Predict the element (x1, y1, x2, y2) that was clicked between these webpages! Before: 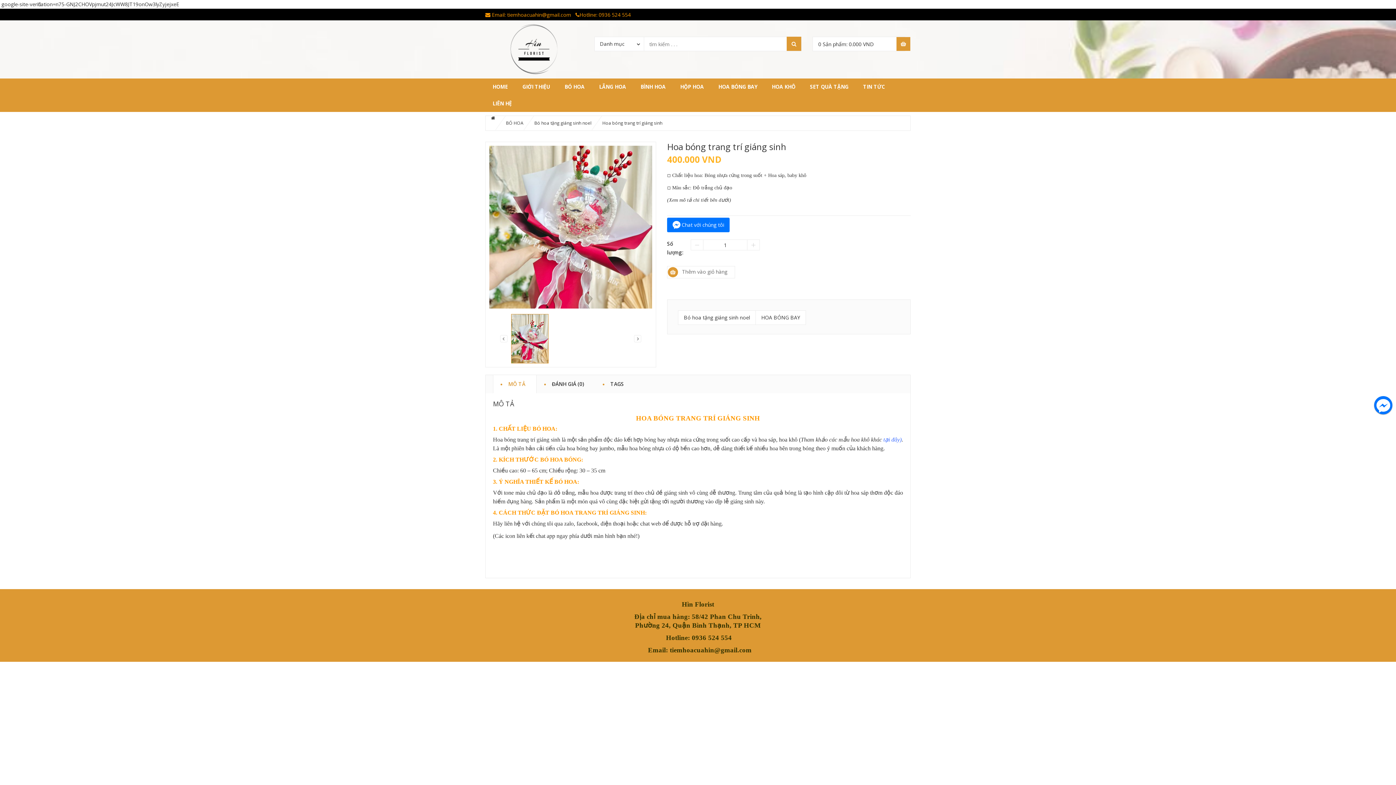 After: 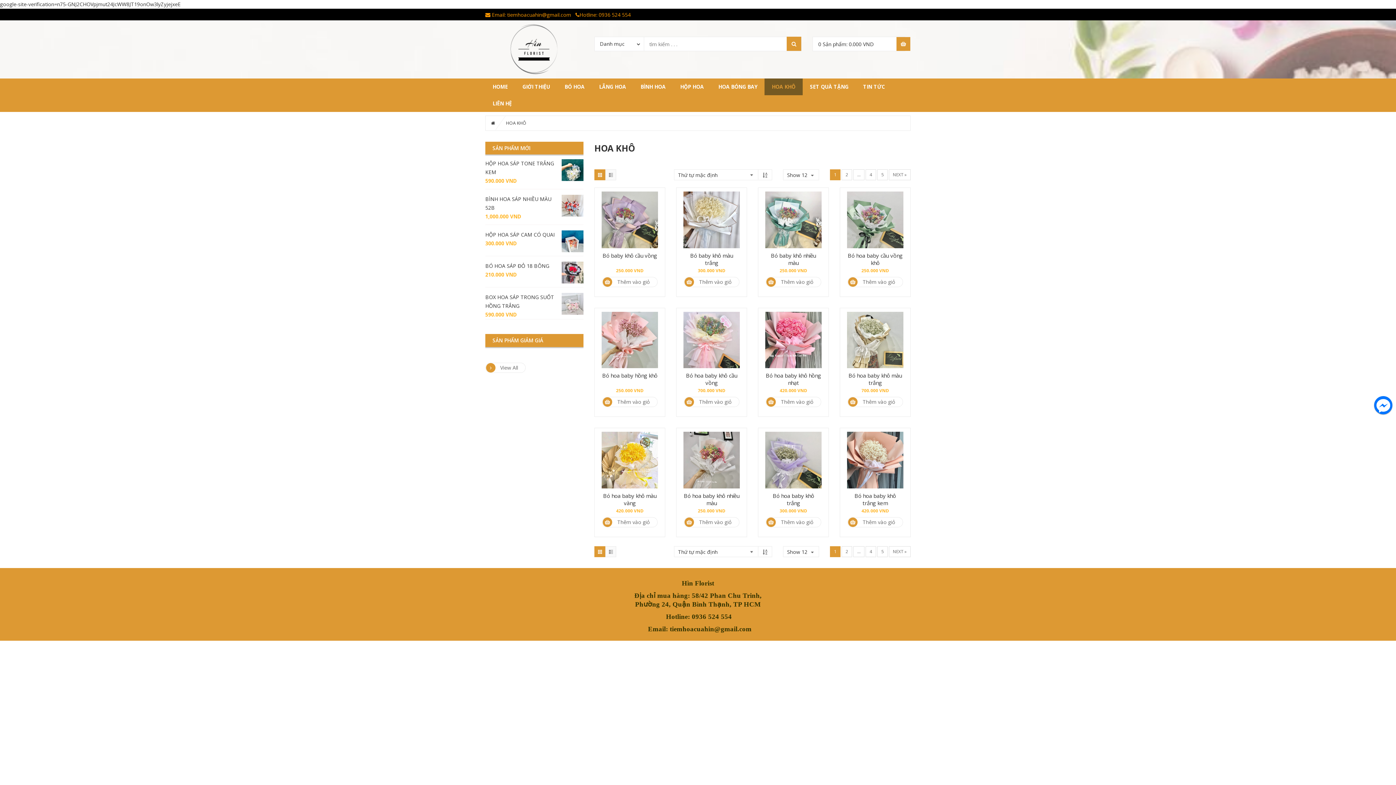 Action: bbox: (764, 81, 802, 92) label: HOA KHÔ